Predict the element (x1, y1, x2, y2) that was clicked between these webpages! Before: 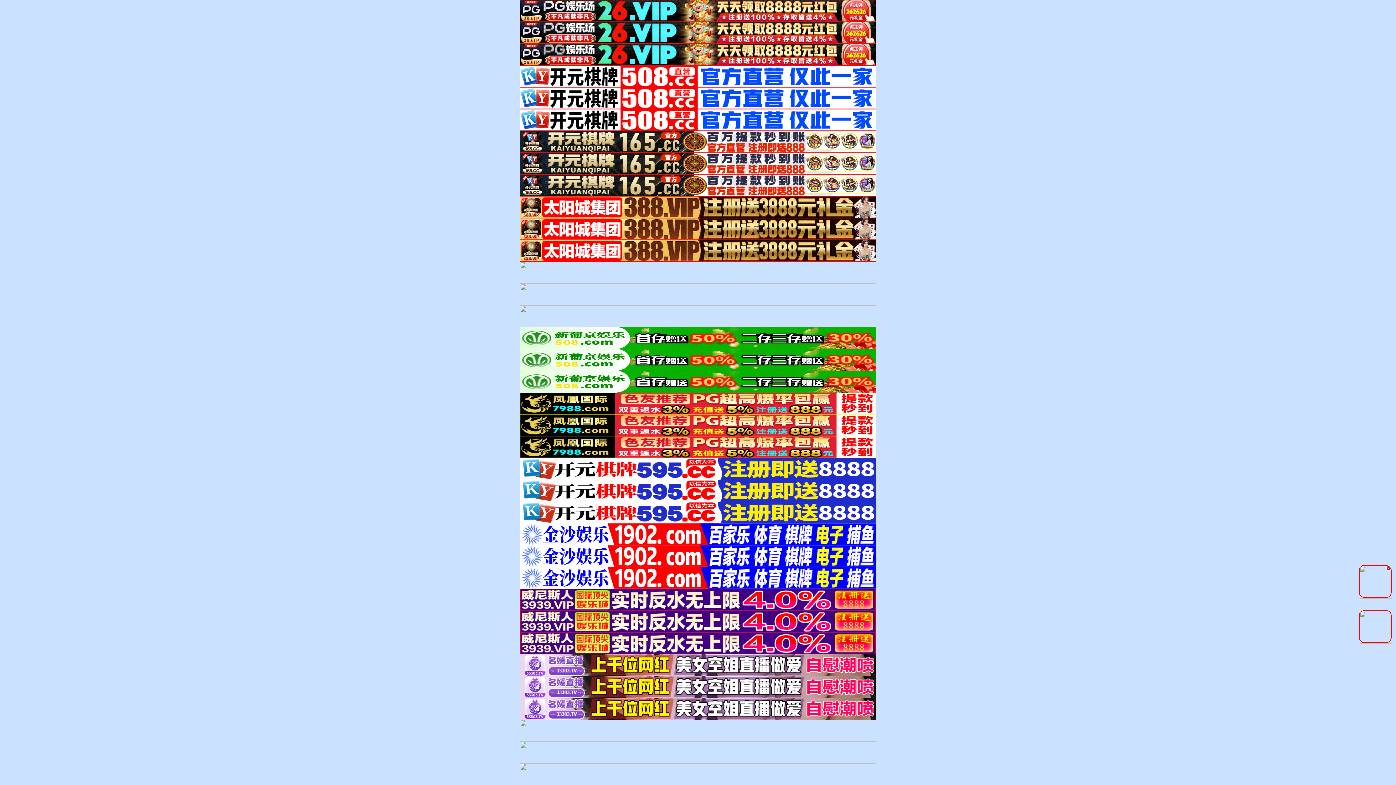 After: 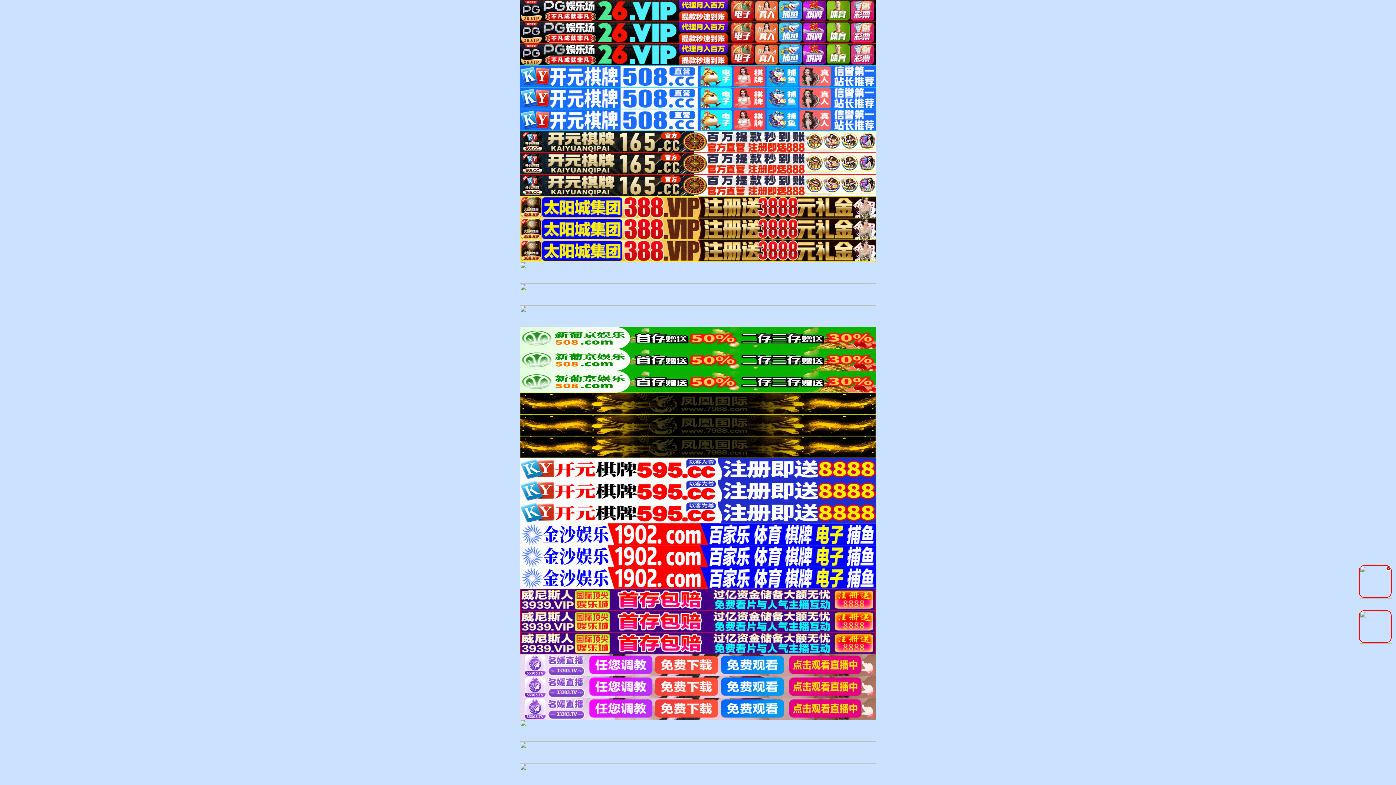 Action: bbox: (520, 247, 876, 253)